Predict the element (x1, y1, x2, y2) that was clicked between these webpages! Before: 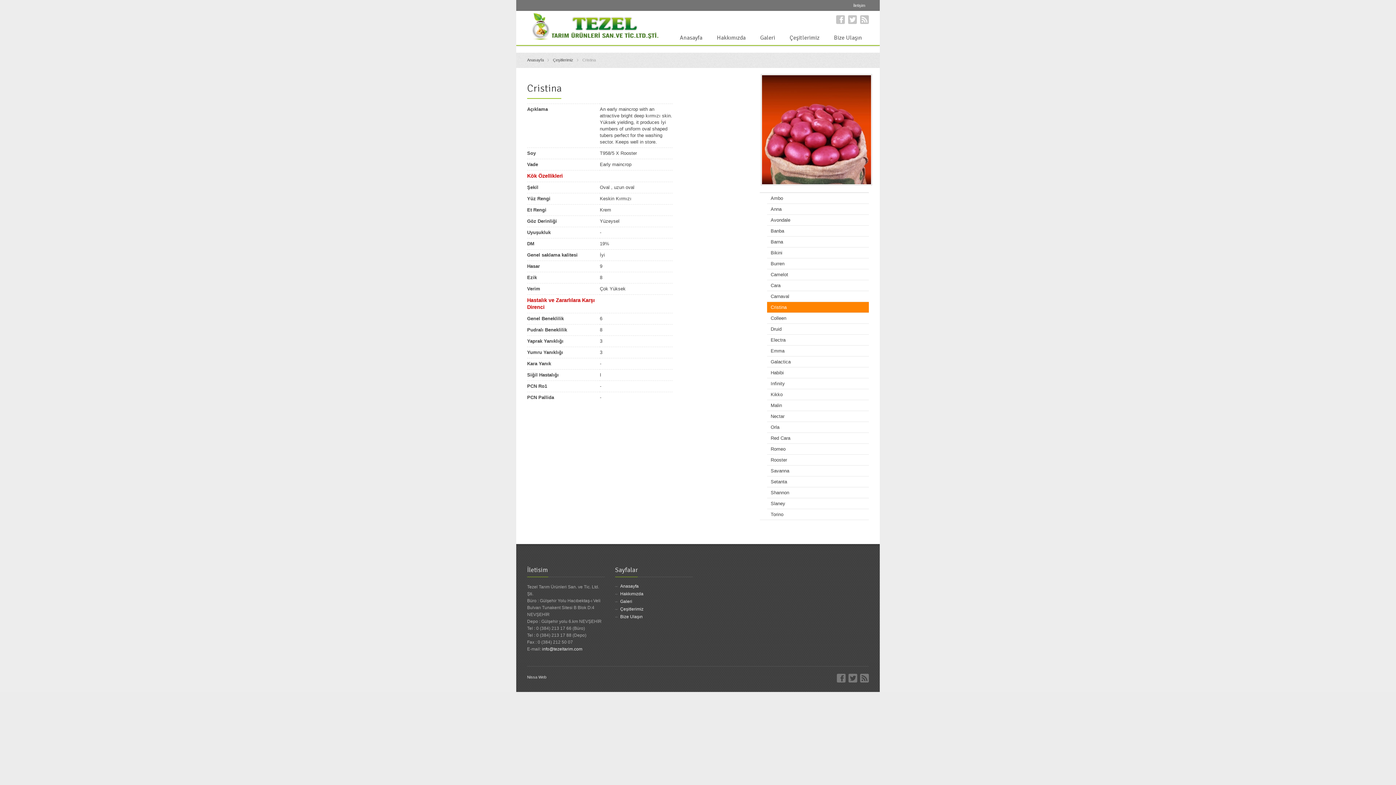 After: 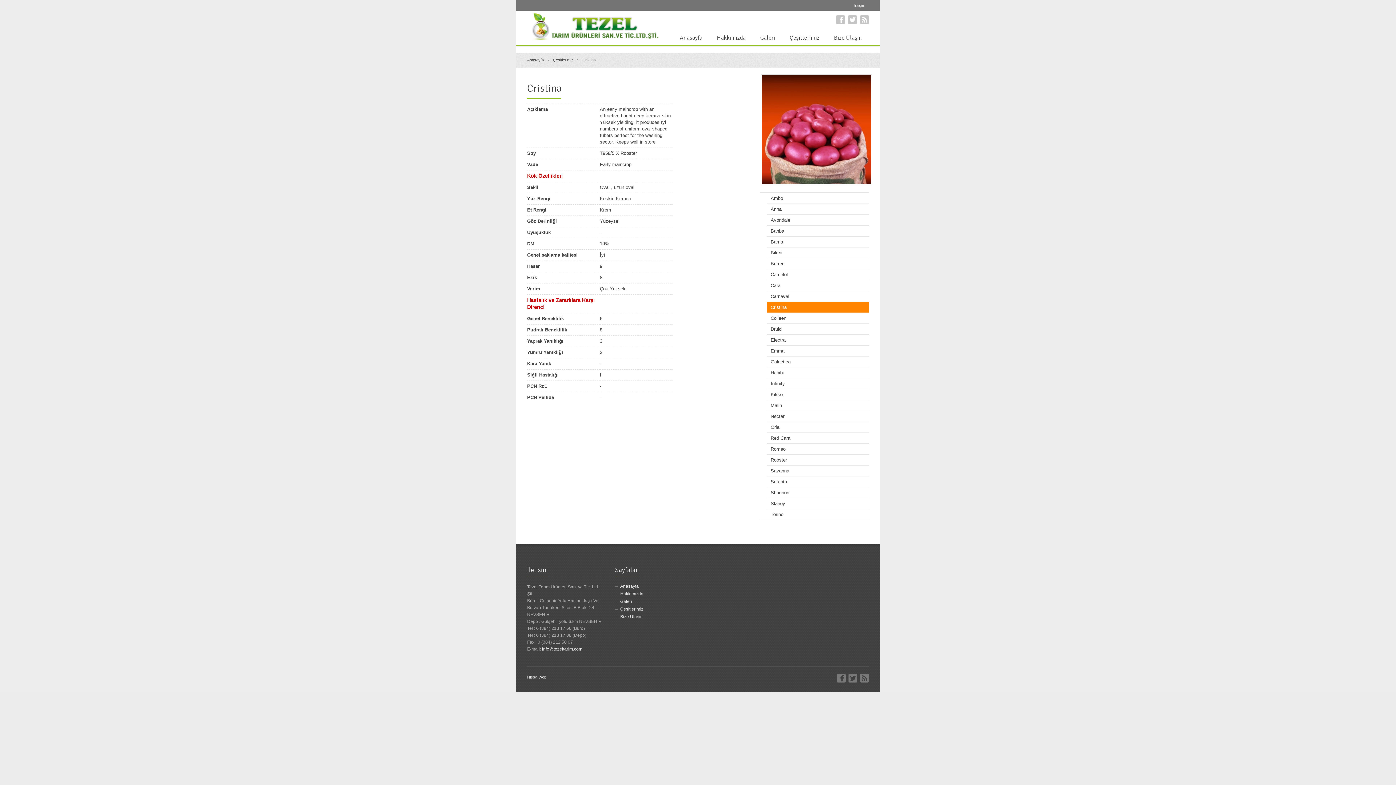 Action: bbox: (767, 302, 869, 312) label: Cristina